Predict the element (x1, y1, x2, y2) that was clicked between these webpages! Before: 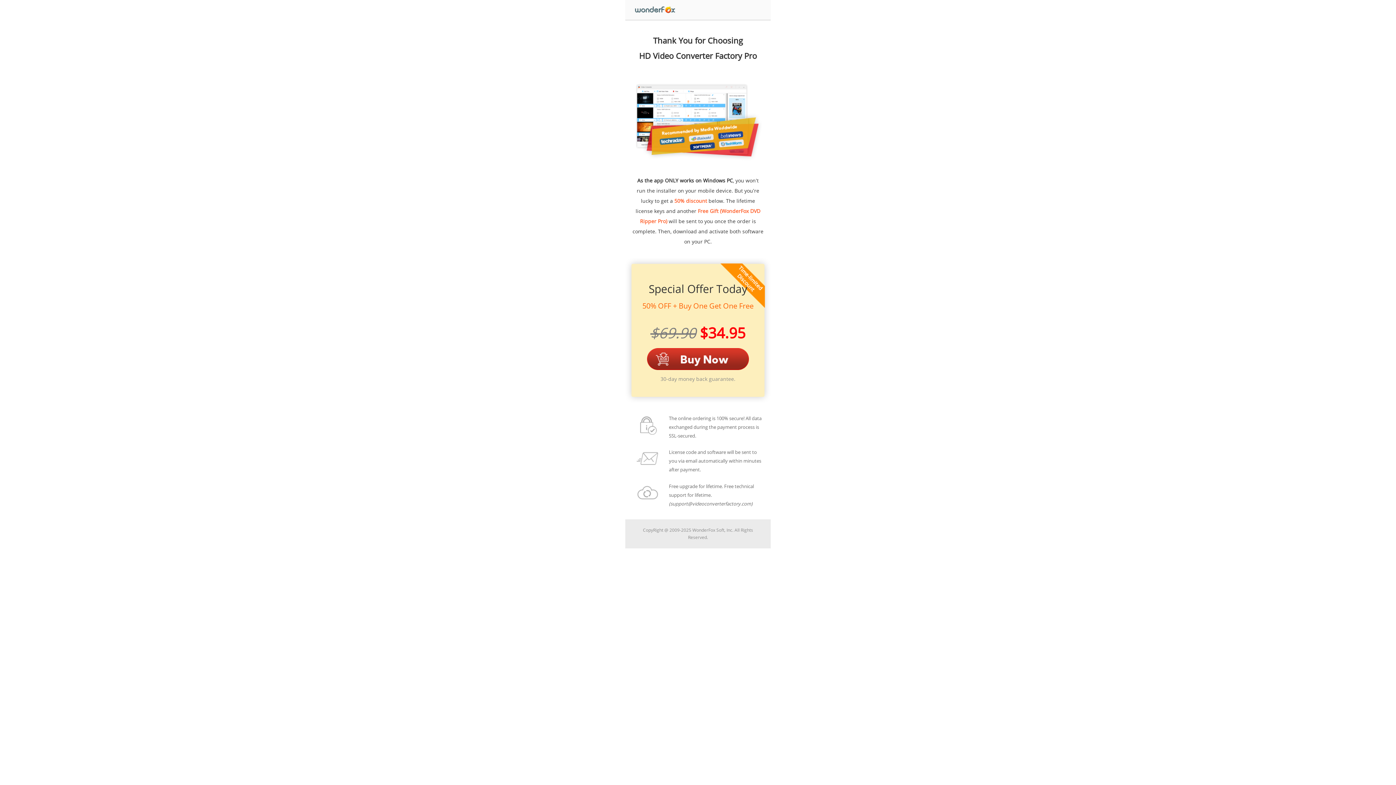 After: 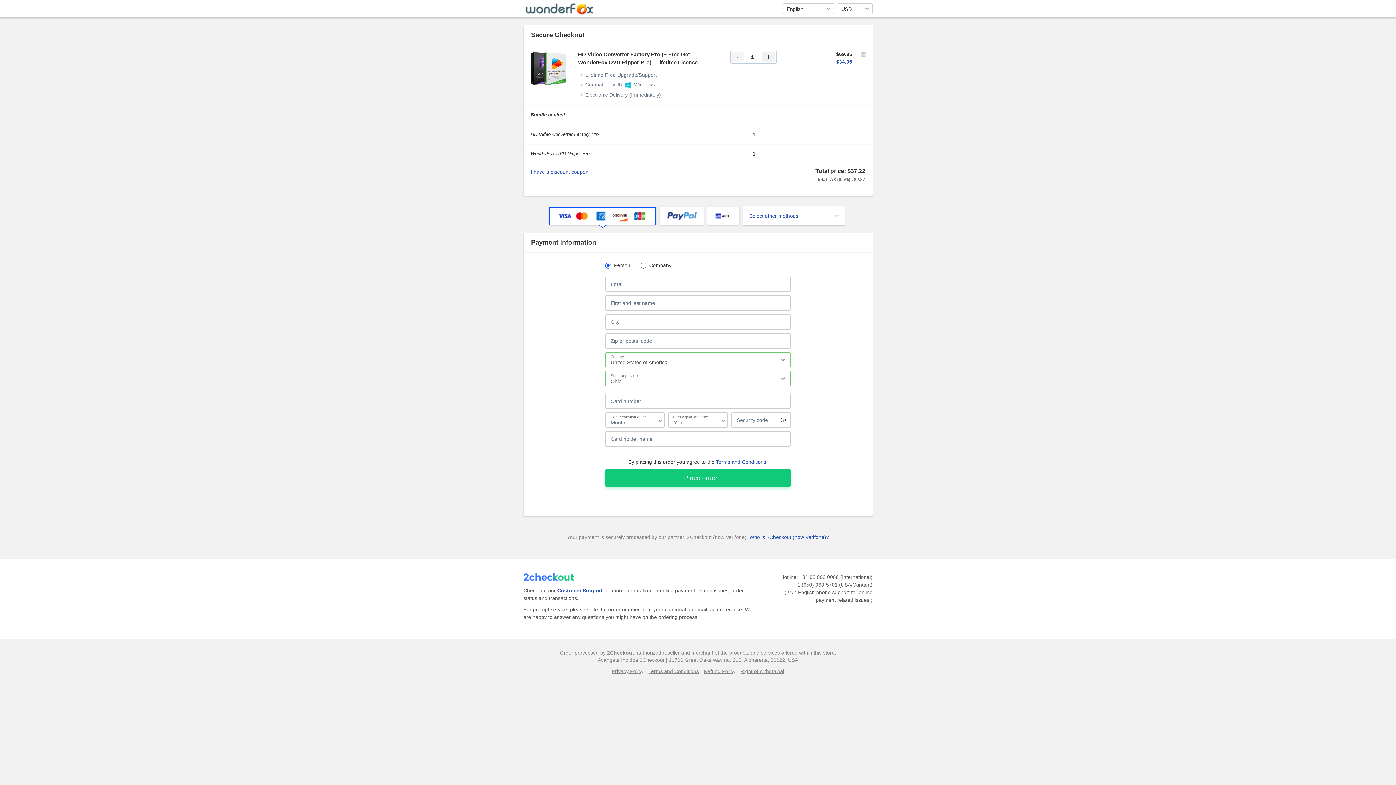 Action: bbox: (647, 364, 749, 372)